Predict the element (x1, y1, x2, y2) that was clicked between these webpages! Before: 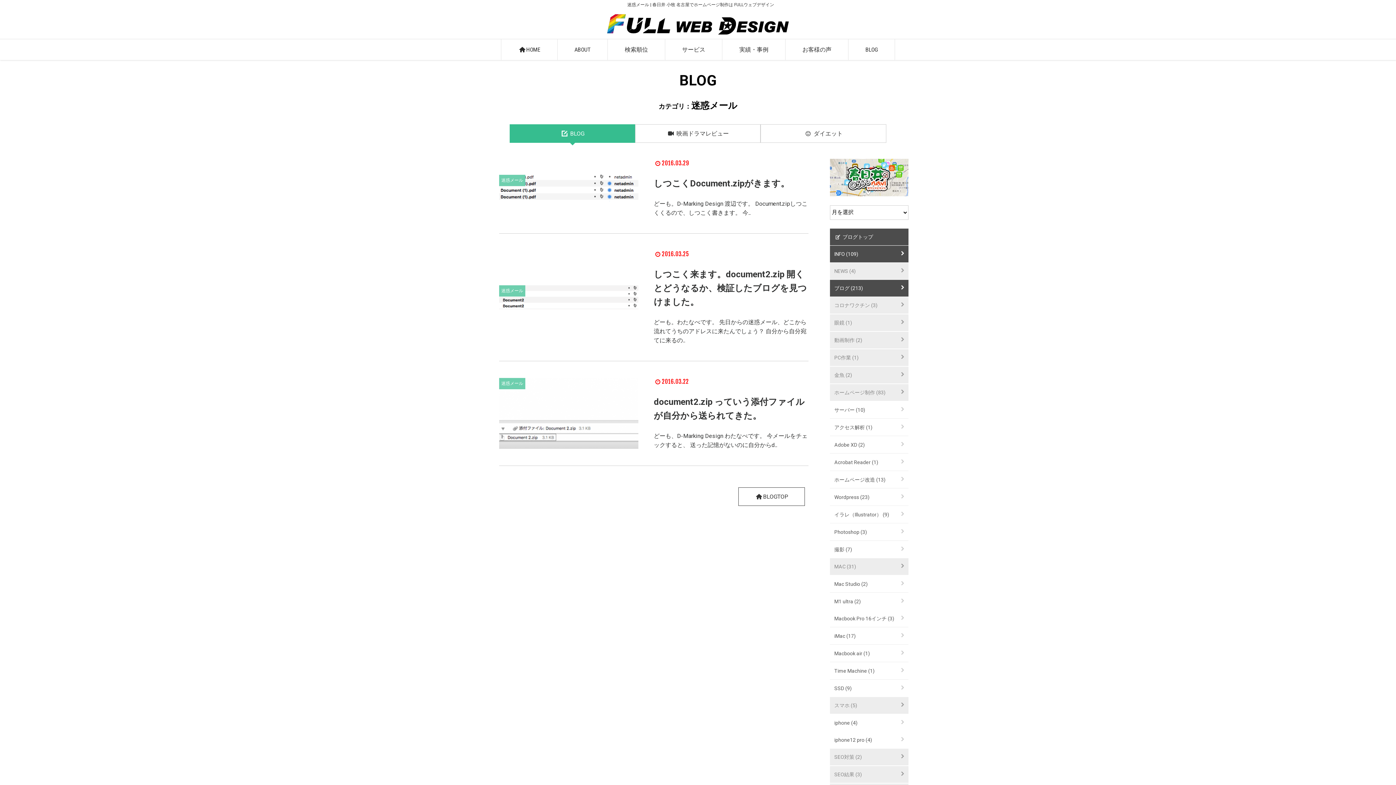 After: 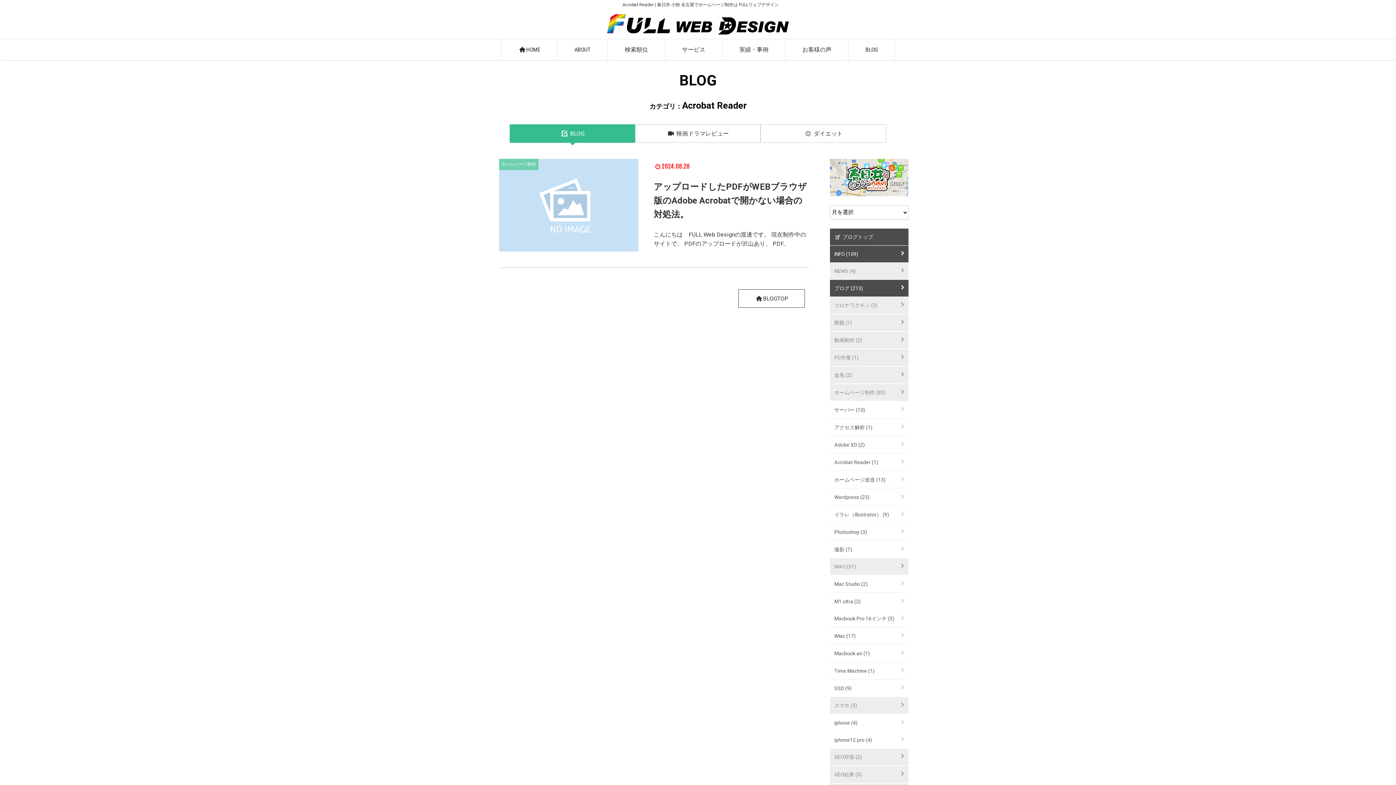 Action: bbox: (830, 454, 908, 471) label: Acrobat Reader (1)